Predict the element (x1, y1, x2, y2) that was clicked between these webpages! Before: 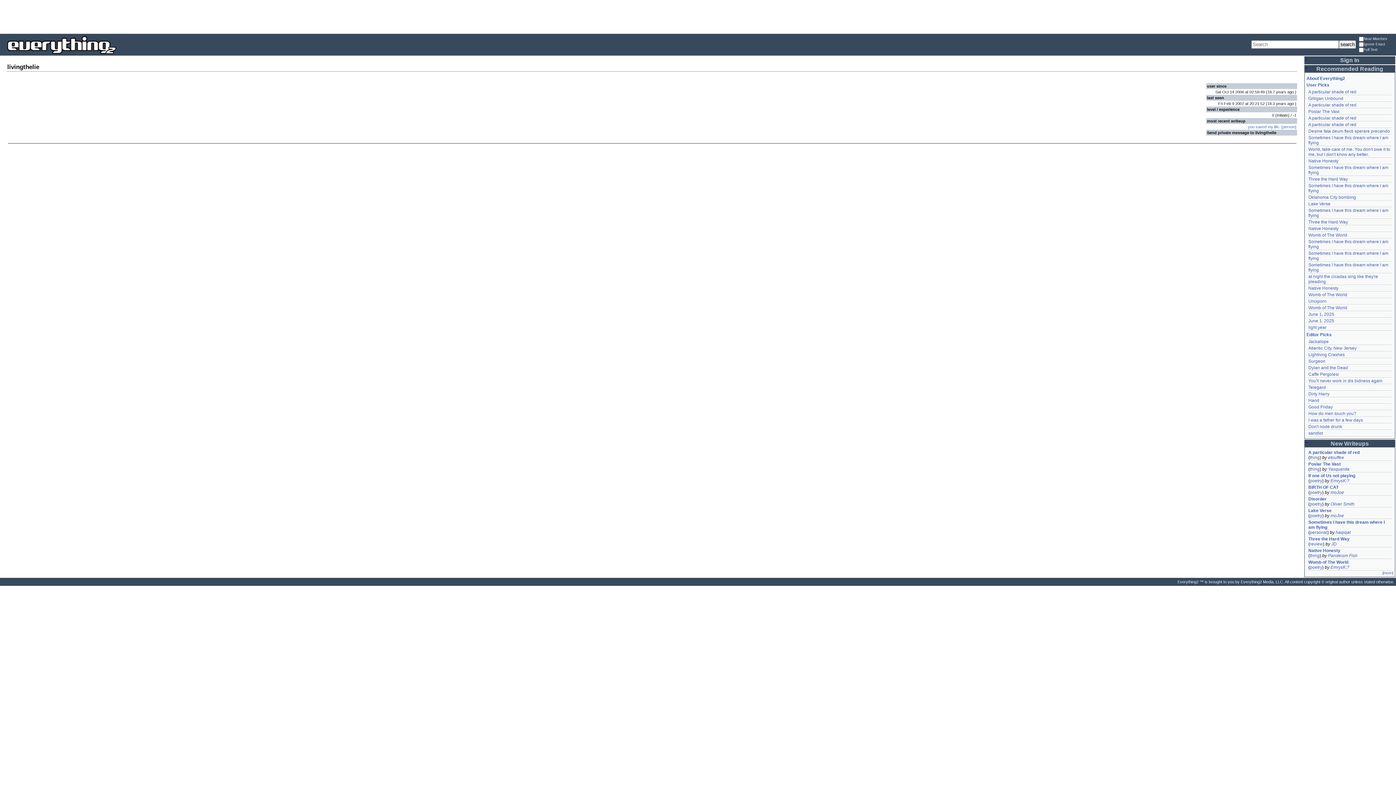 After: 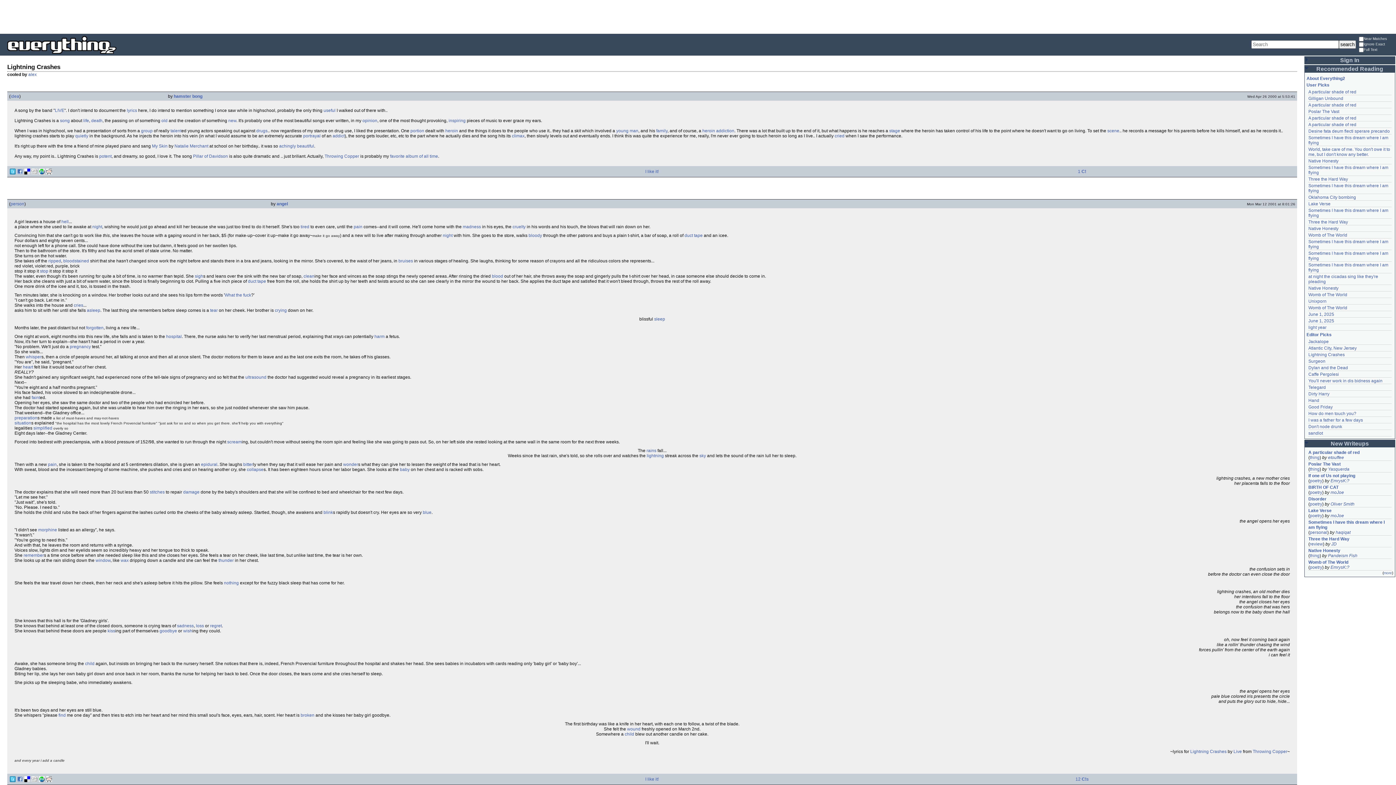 Action: bbox: (1308, 352, 1345, 357) label: Lightning Crashes